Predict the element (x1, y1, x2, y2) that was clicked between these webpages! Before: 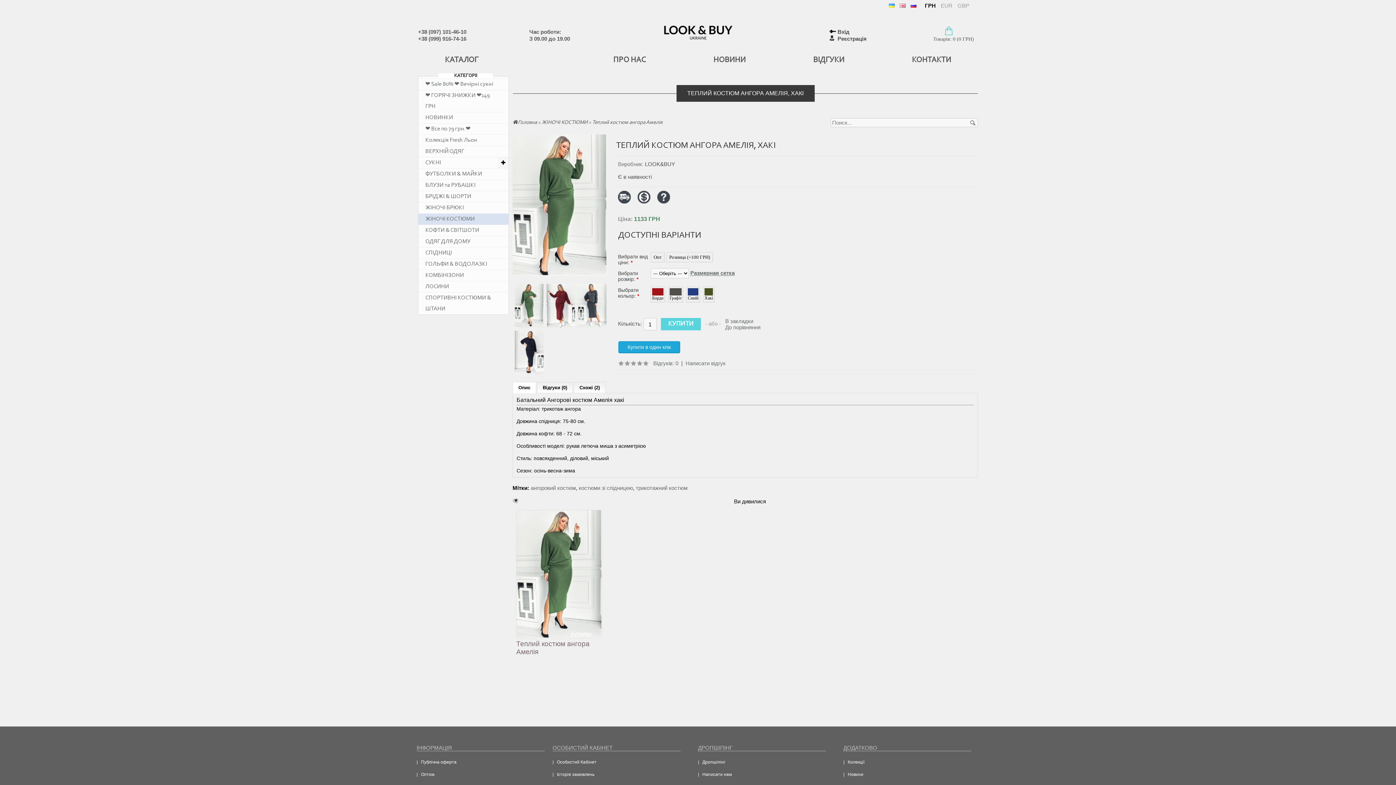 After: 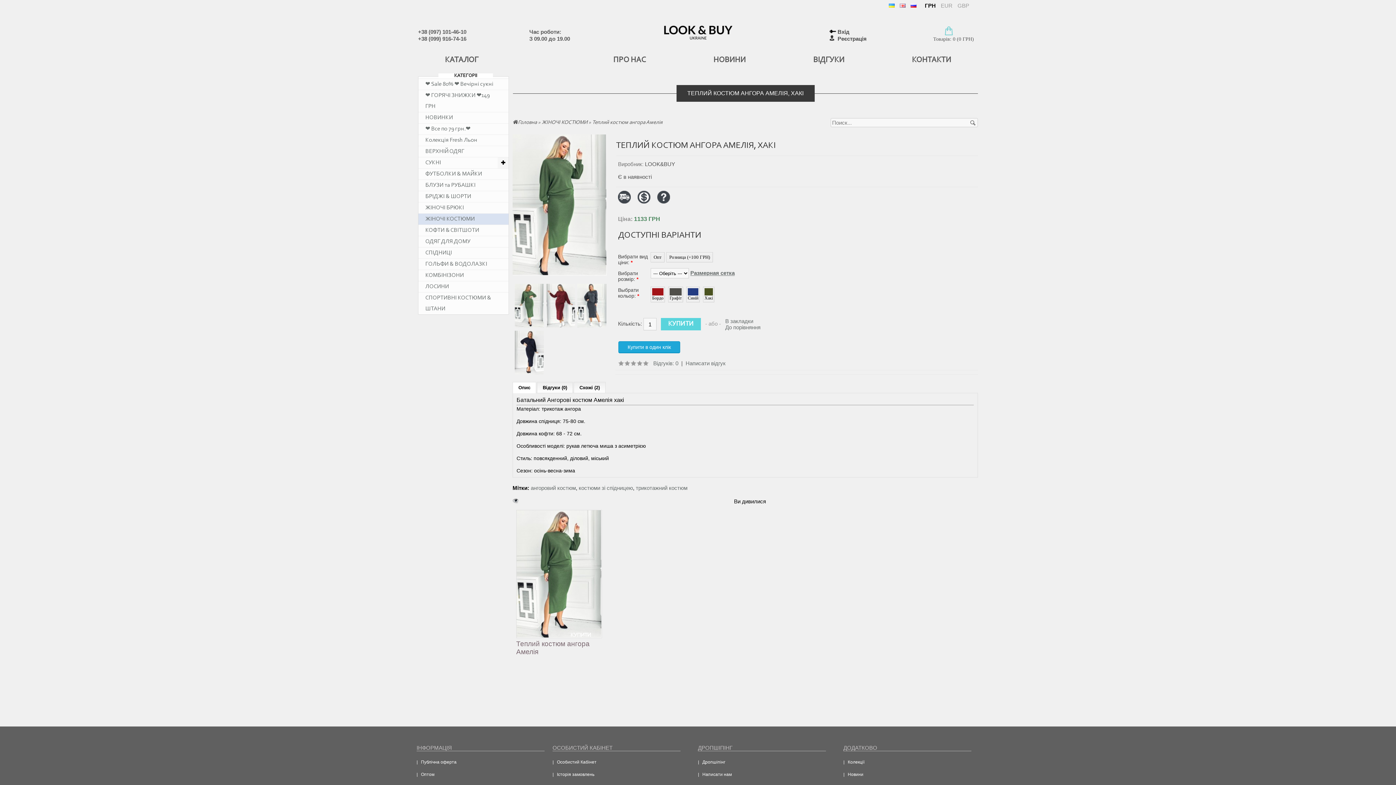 Action: bbox: (923, 1, 937, 9) label: ГРН